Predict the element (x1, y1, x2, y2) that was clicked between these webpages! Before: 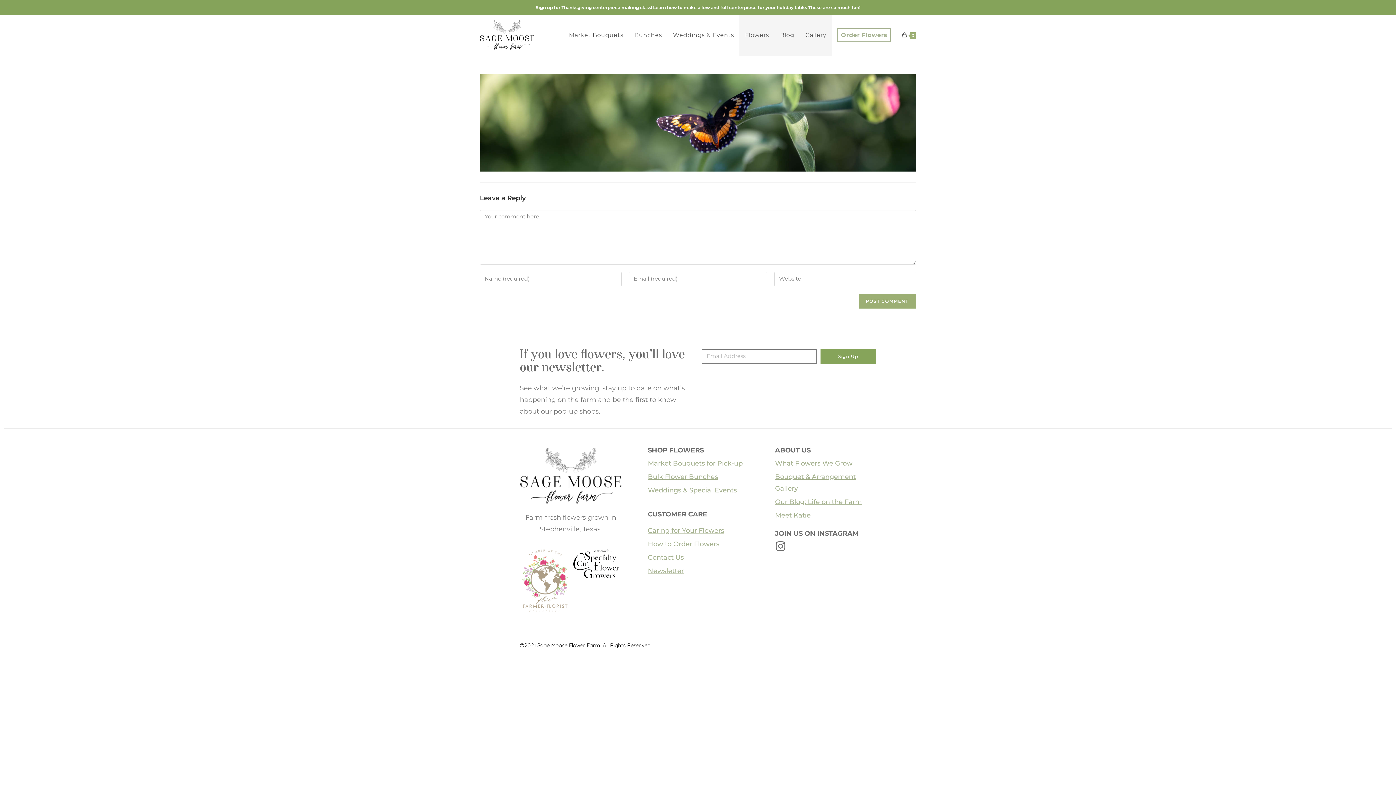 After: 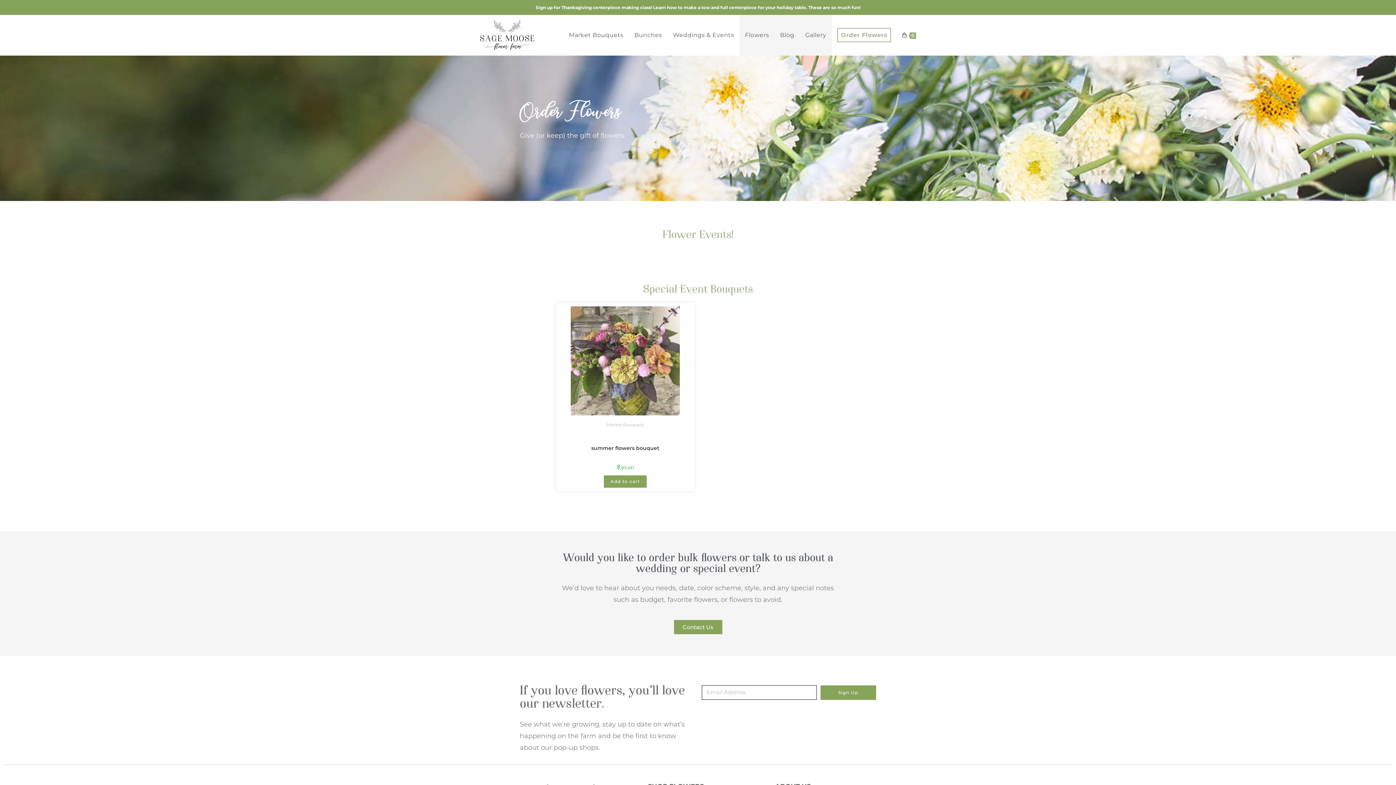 Action: label: How to Order Flowers bbox: (648, 540, 719, 548)